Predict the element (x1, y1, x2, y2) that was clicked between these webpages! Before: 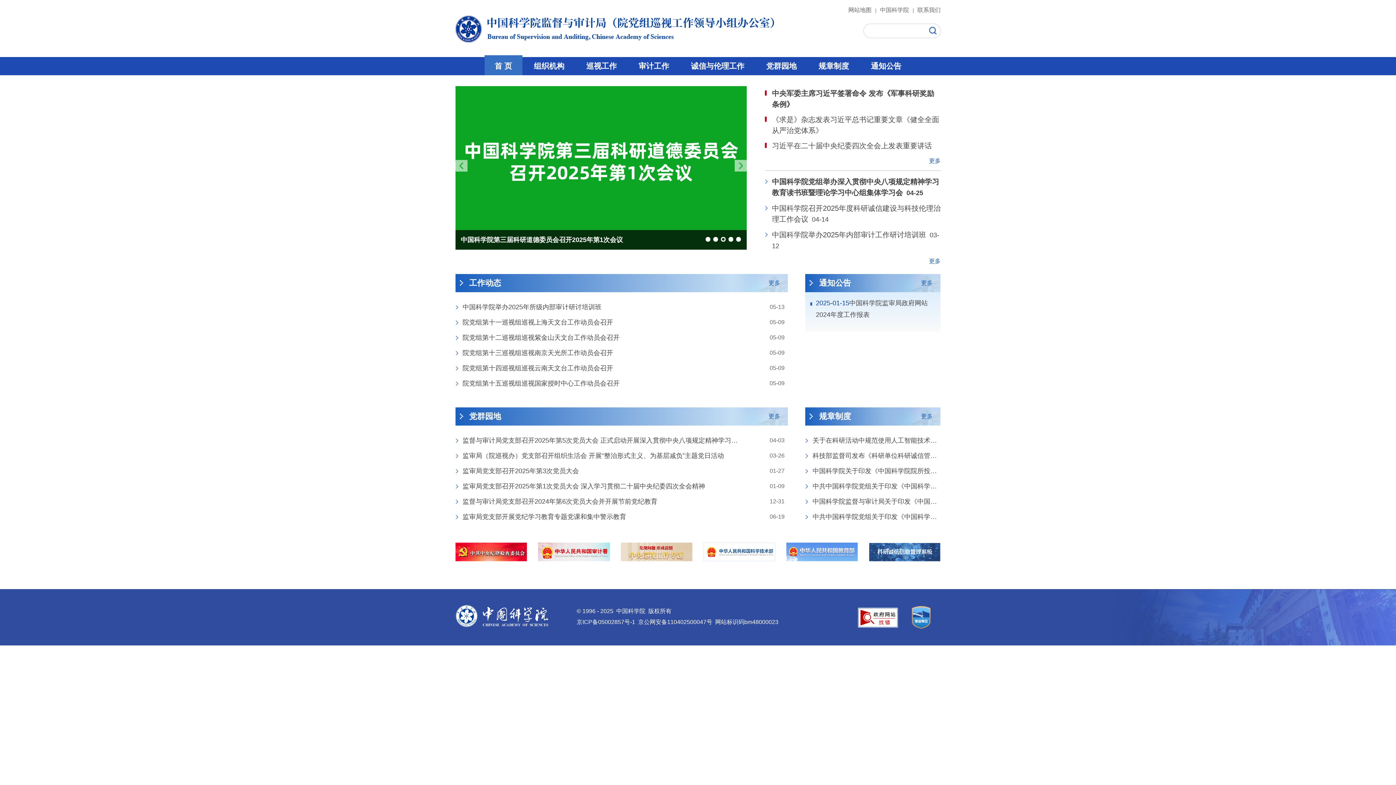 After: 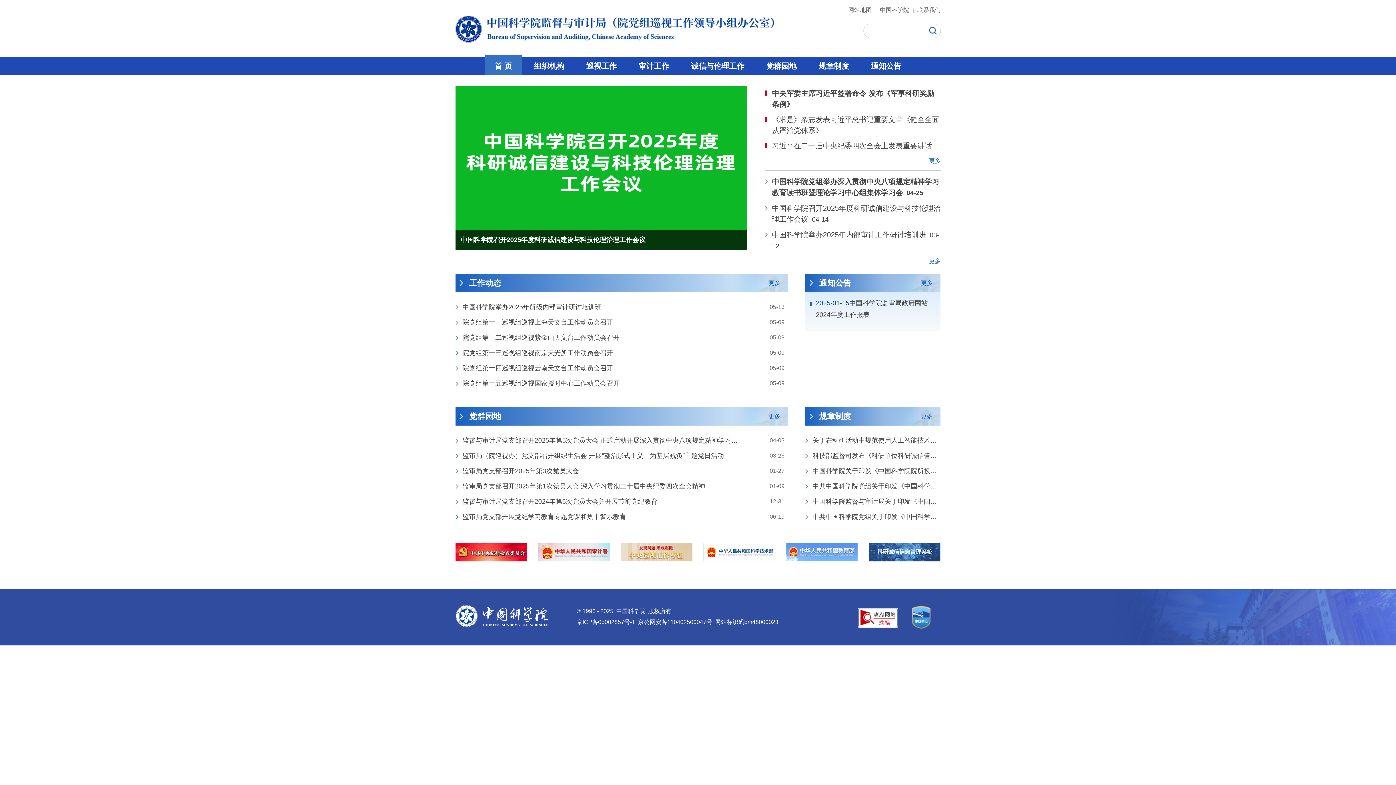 Action: label: 中国科学院第三届科研道德委员会召开2025年第1次会议 bbox: (2, 600, 1393, 608)